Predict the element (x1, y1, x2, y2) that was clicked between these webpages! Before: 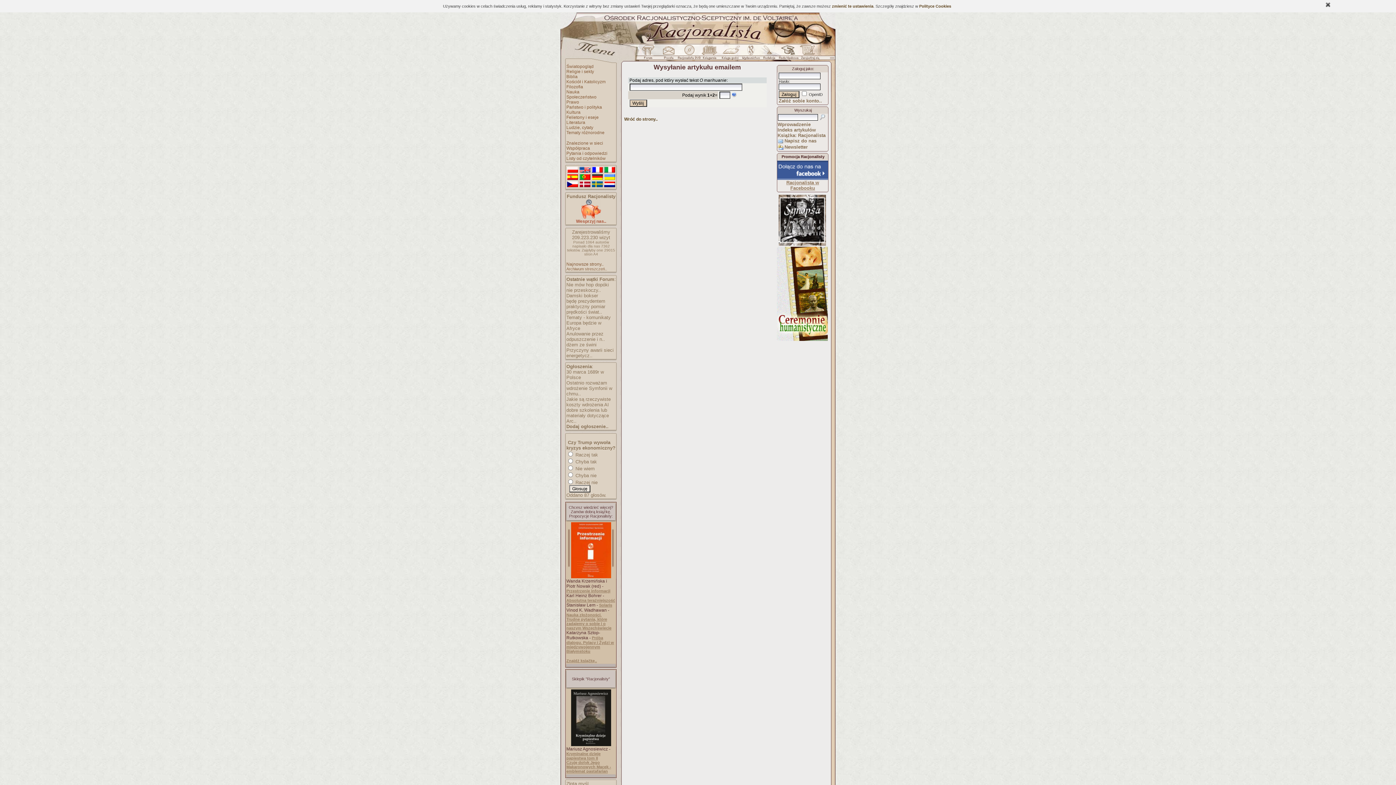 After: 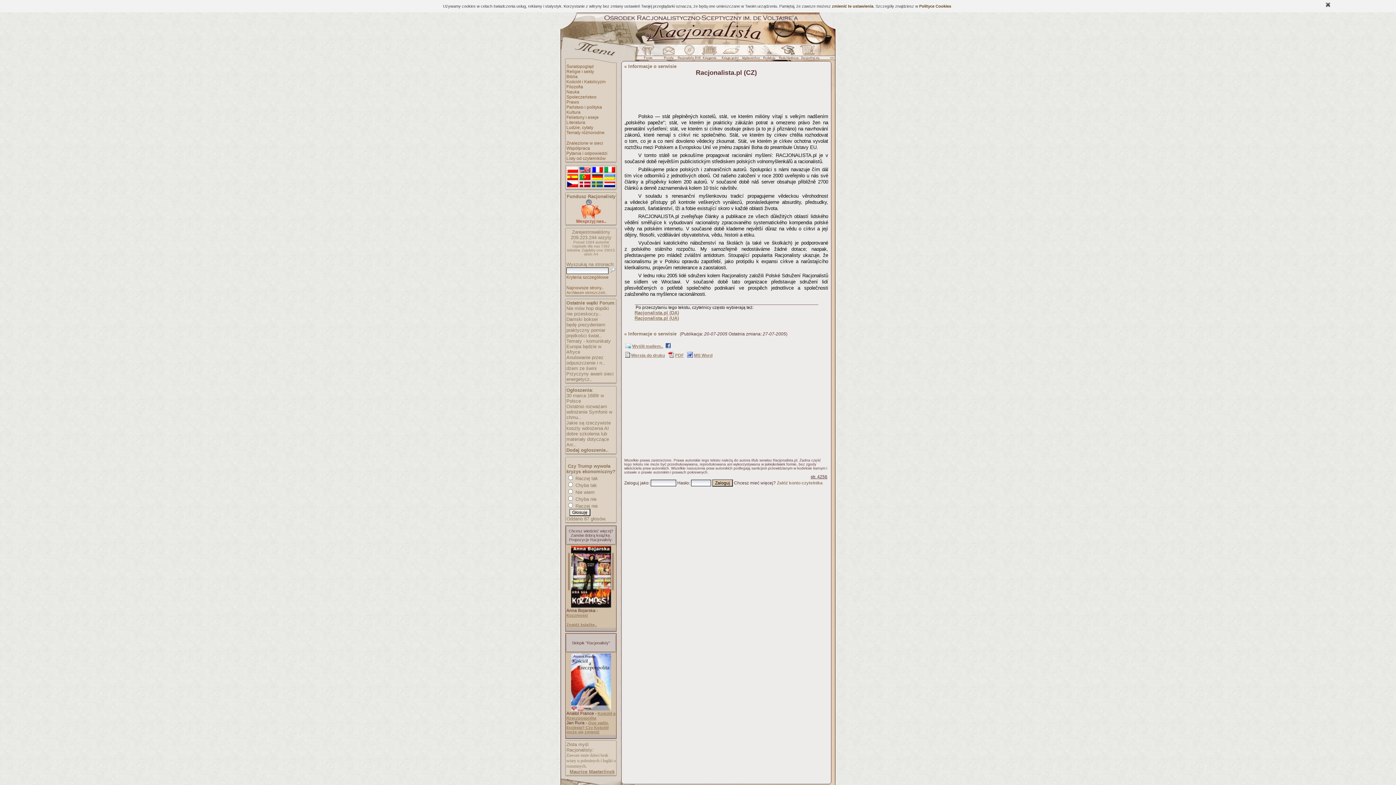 Action: bbox: (566, 181, 578, 188)